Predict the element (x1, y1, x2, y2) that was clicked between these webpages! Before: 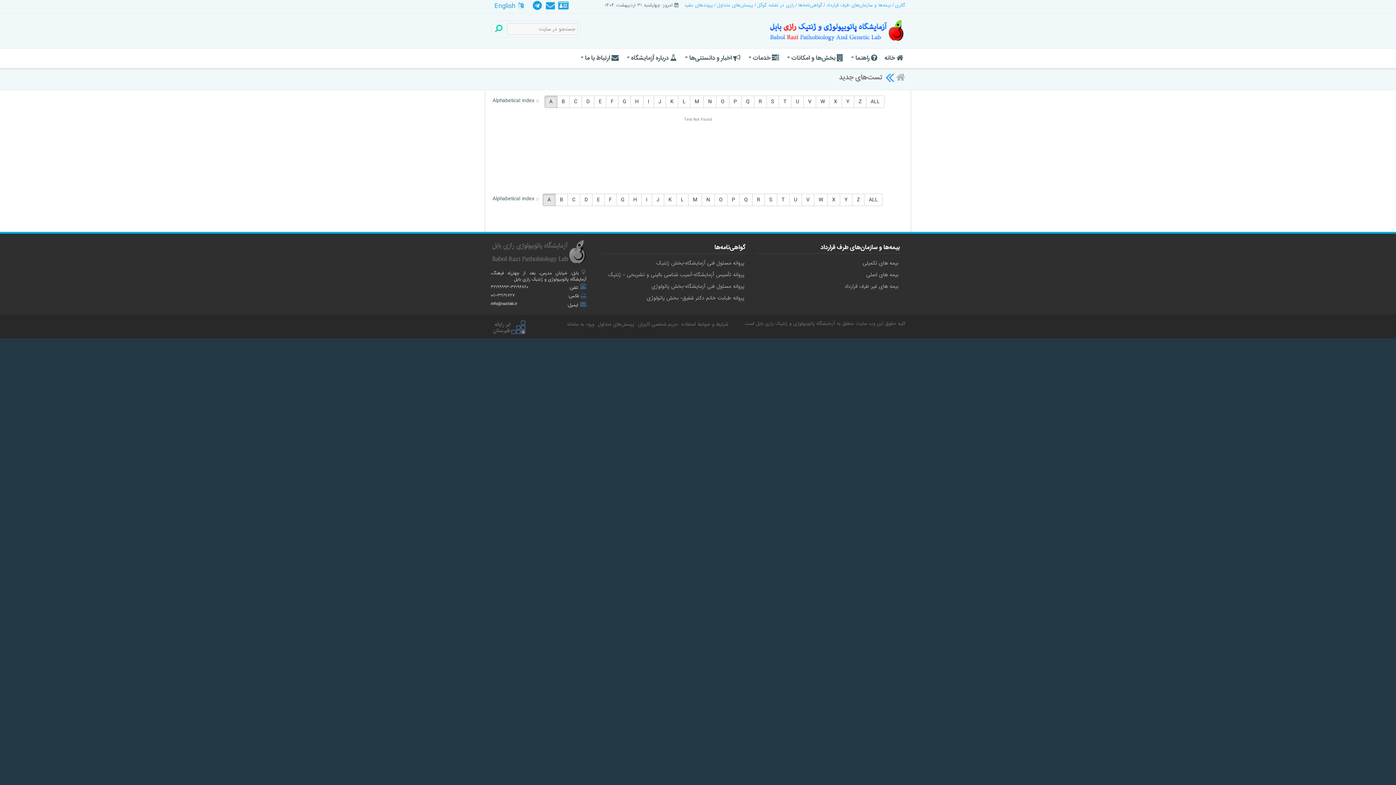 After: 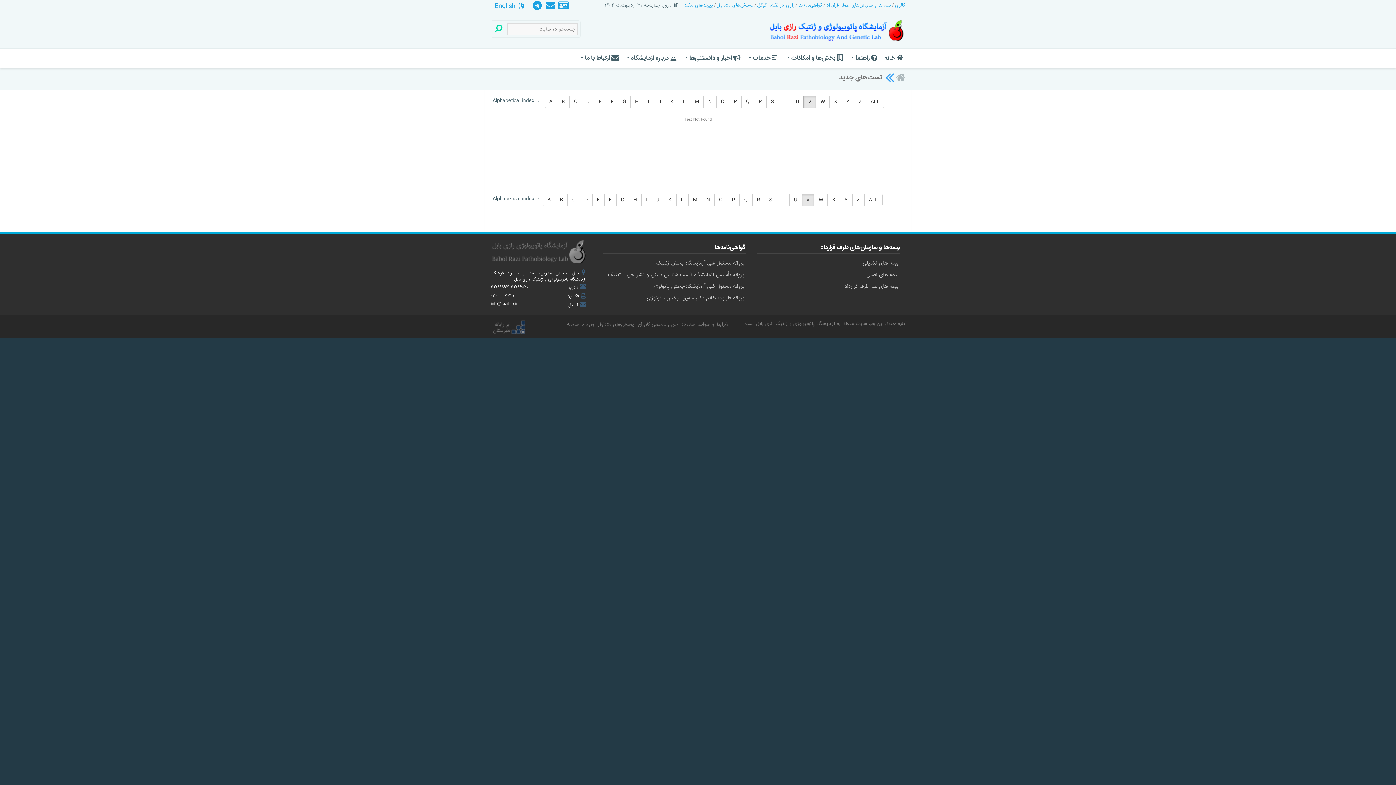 Action: label: V bbox: (801, 193, 814, 206)